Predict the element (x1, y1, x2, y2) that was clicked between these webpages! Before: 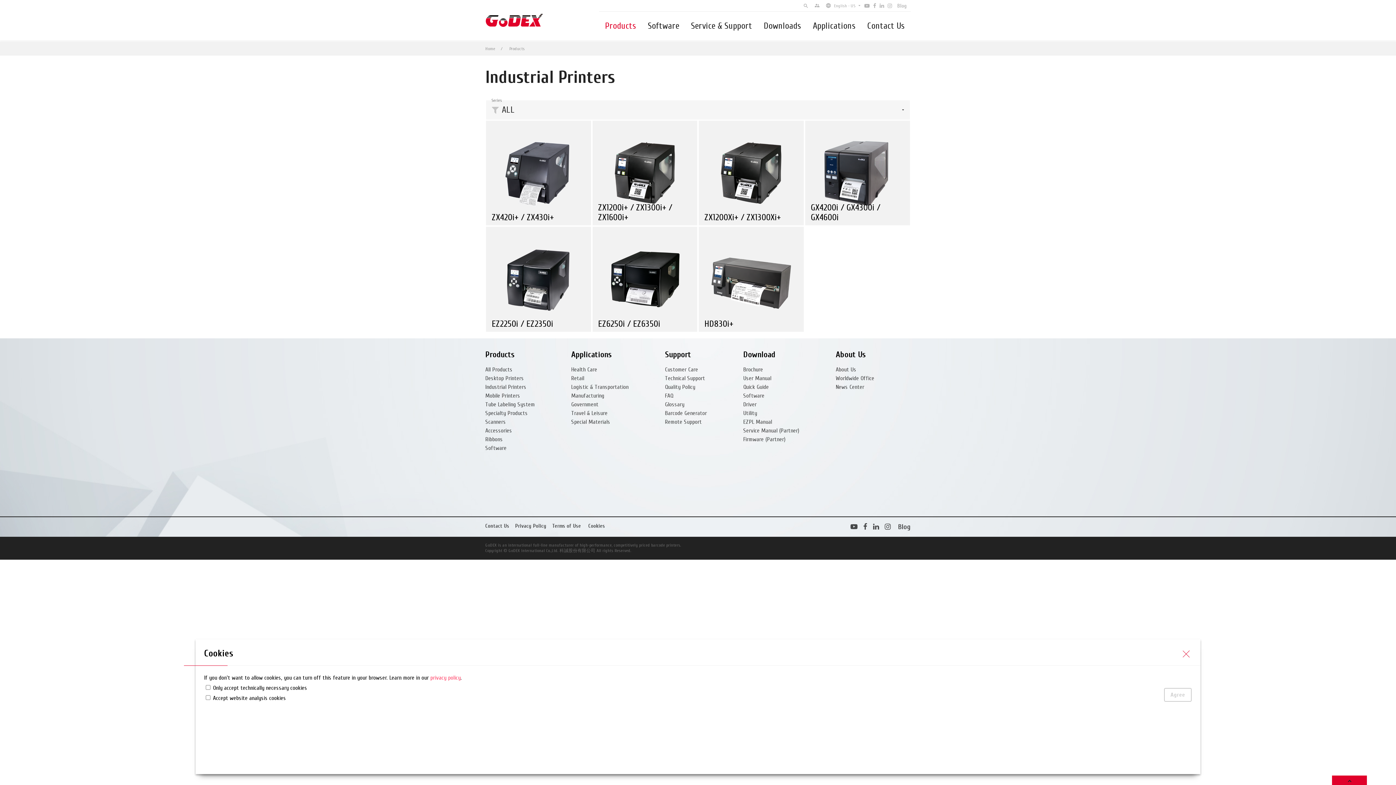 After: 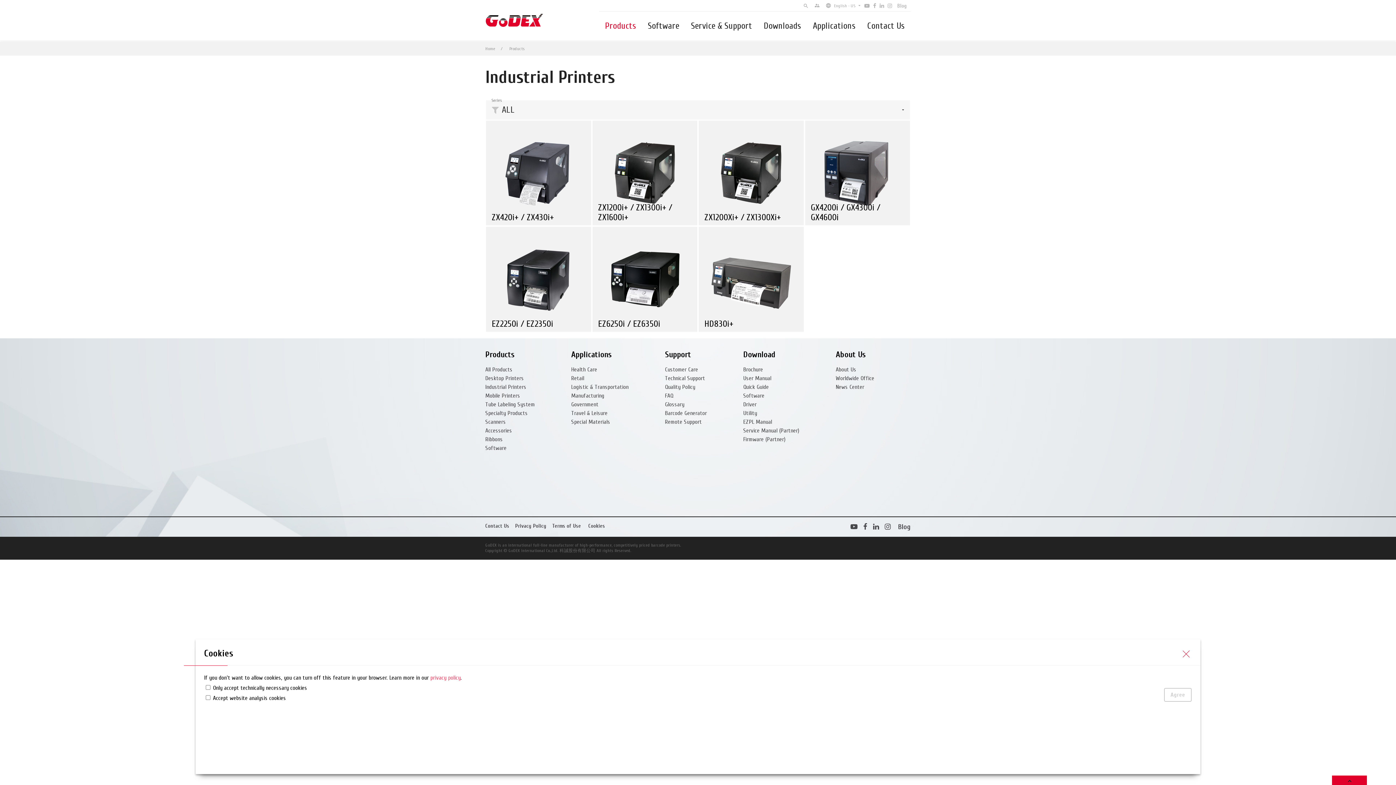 Action: label: ALL bbox: (485, 100, 910, 119)